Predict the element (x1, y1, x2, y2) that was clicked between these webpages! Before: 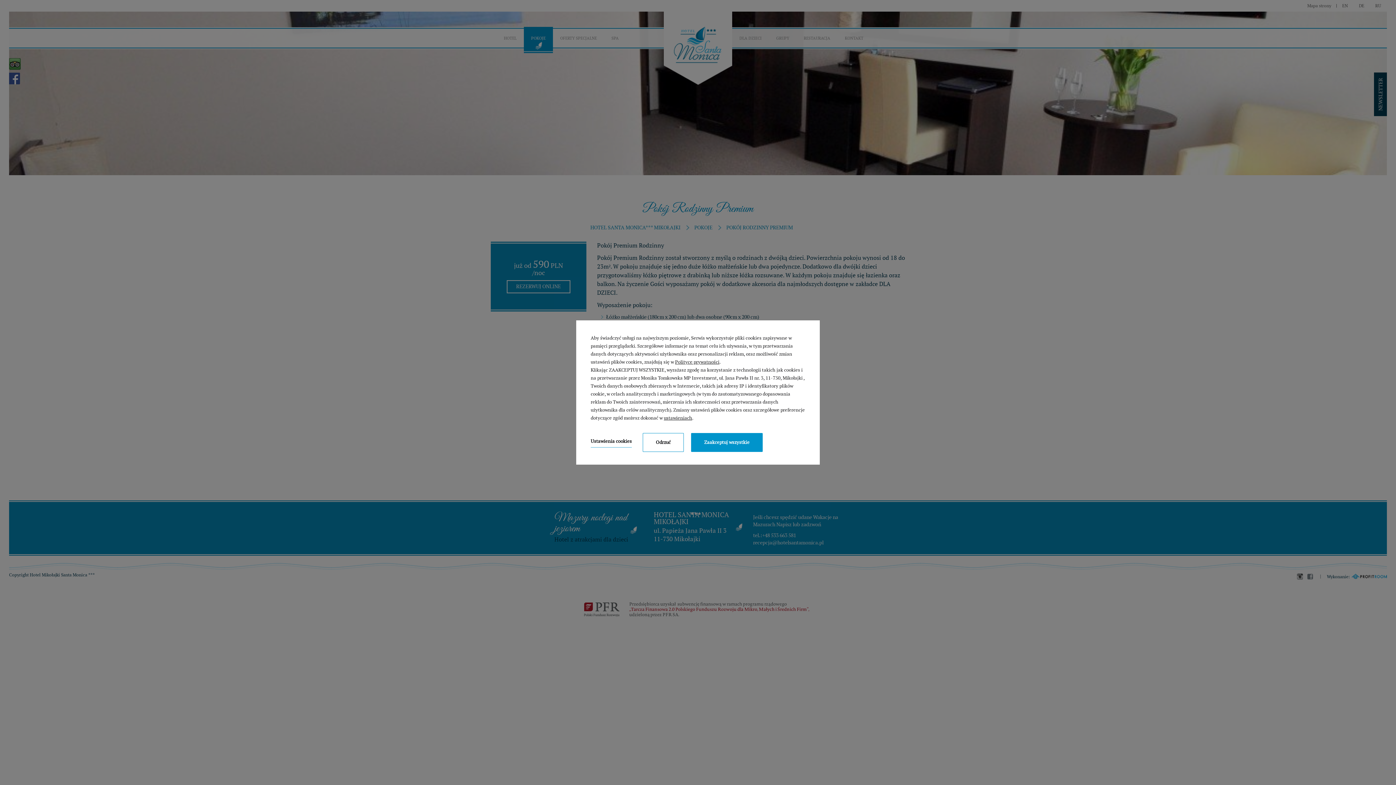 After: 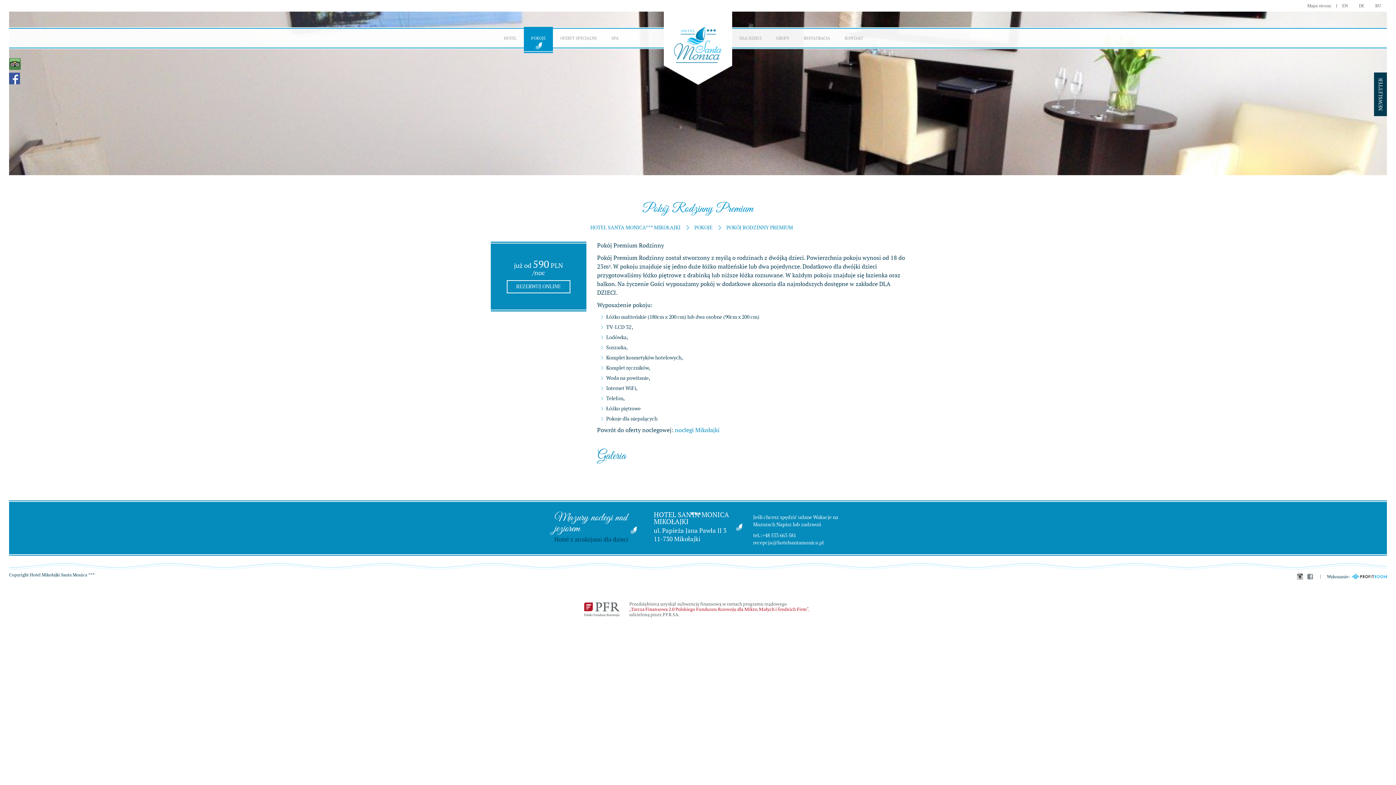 Action: bbox: (691, 433, 762, 452) label: Zaakceptuj wszystkie